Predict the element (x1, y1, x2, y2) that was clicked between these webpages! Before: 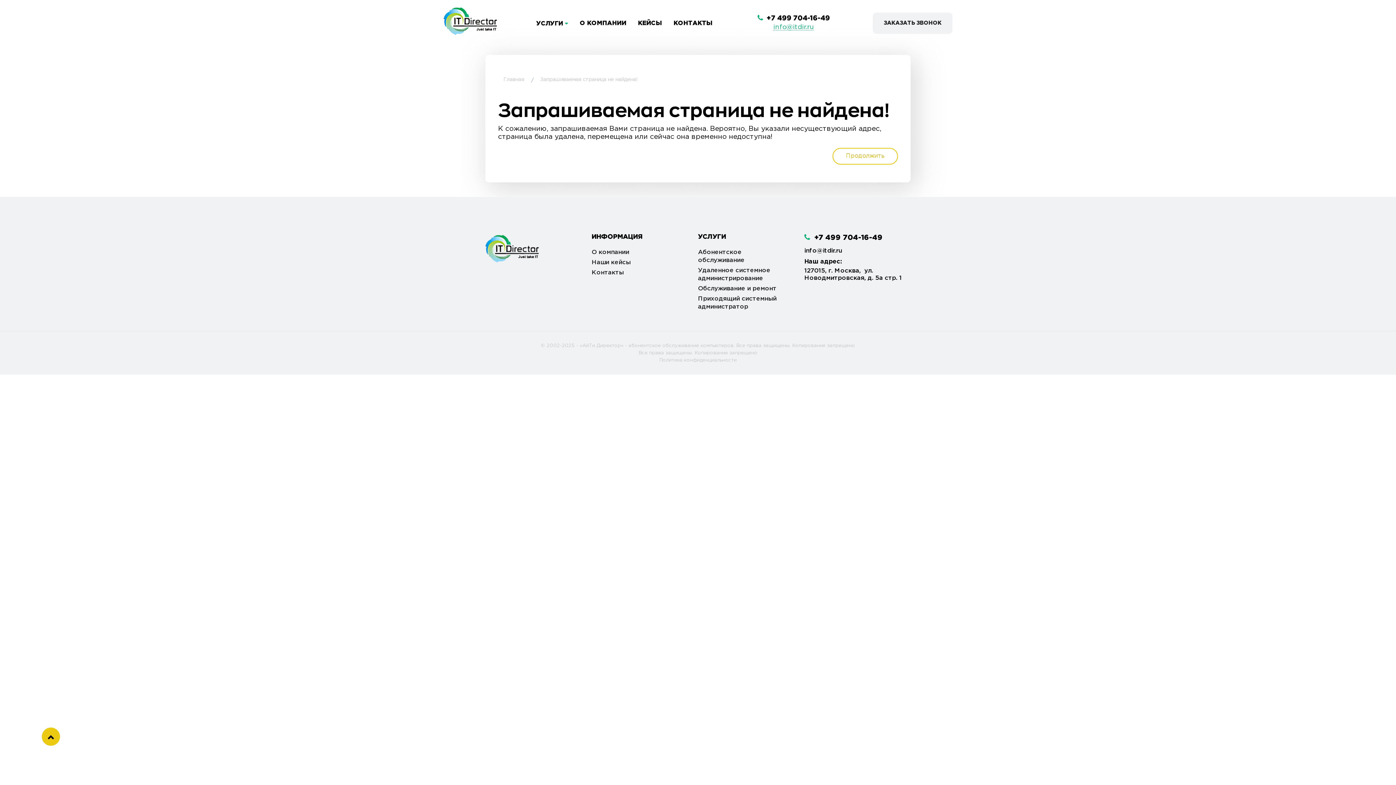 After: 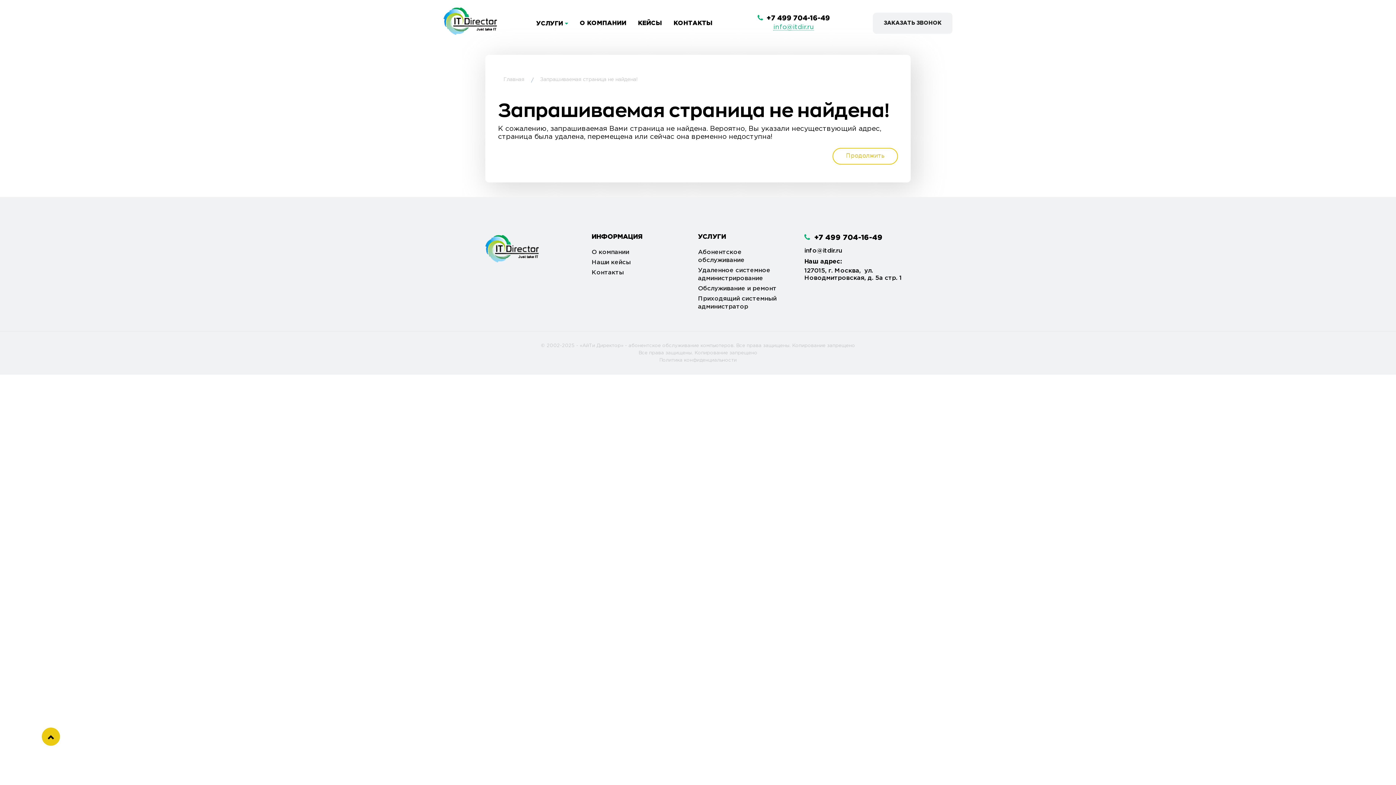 Action: bbox: (757, 15, 830, 21) label:   +7 499 704-16-49